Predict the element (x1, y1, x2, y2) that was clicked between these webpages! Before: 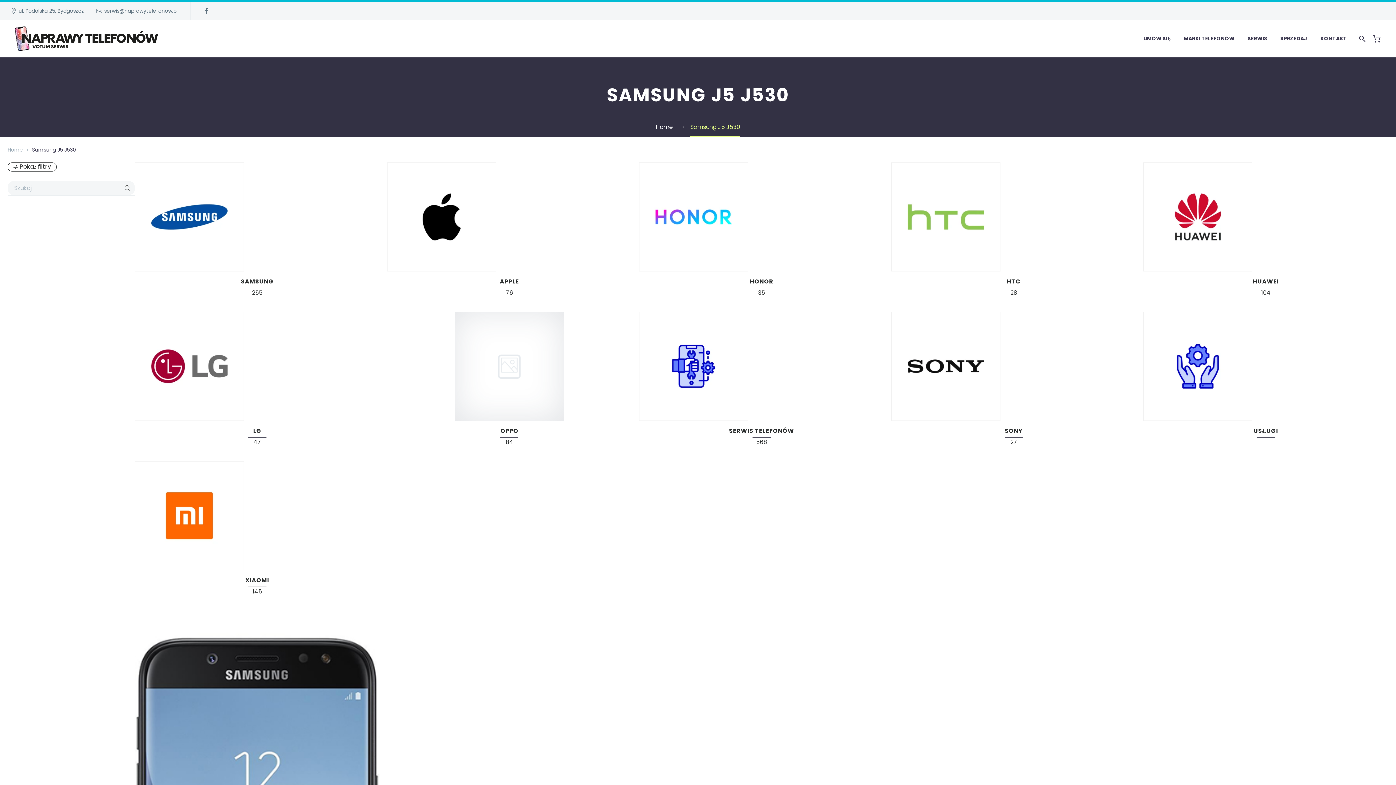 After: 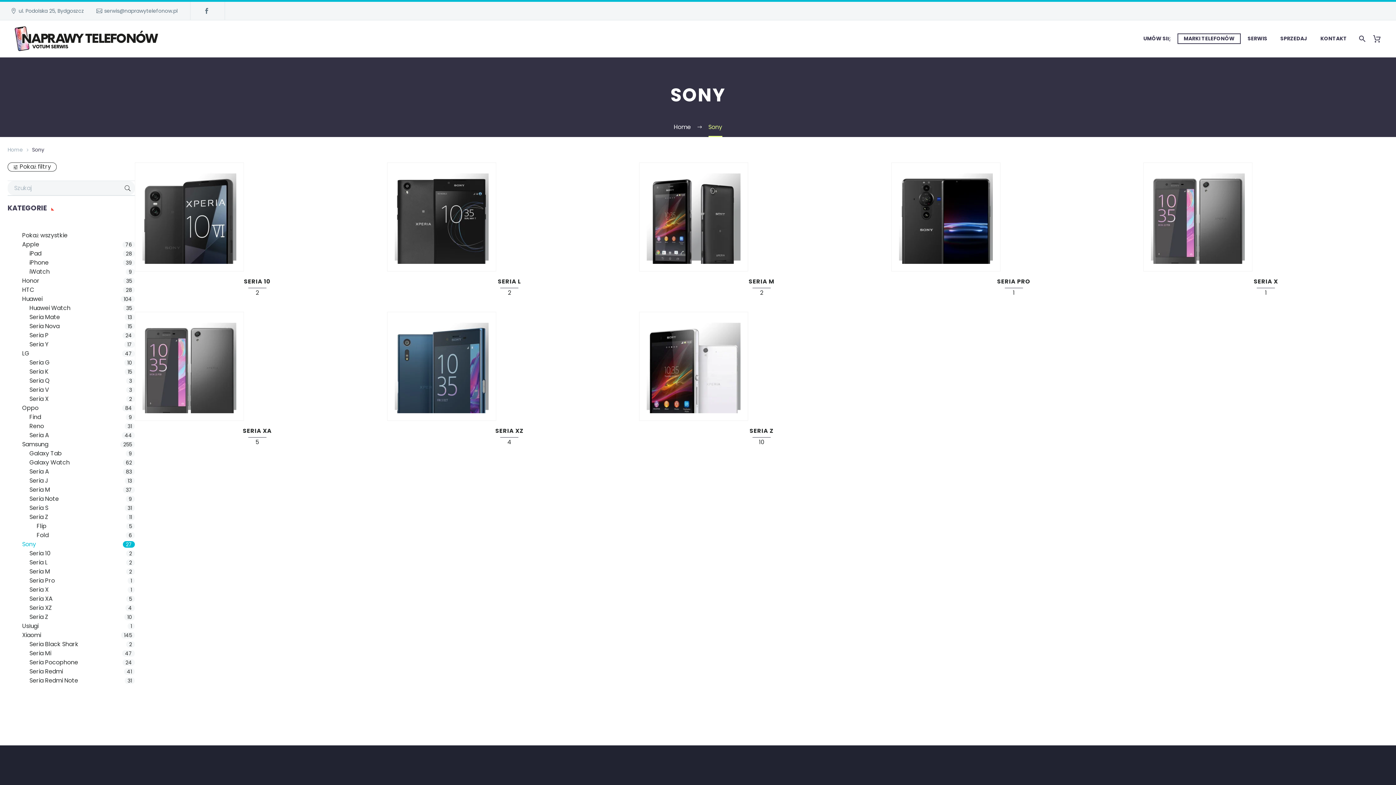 Action: bbox: (891, 312, 1136, 454) label: Przejdź do kategorii produktu Sony